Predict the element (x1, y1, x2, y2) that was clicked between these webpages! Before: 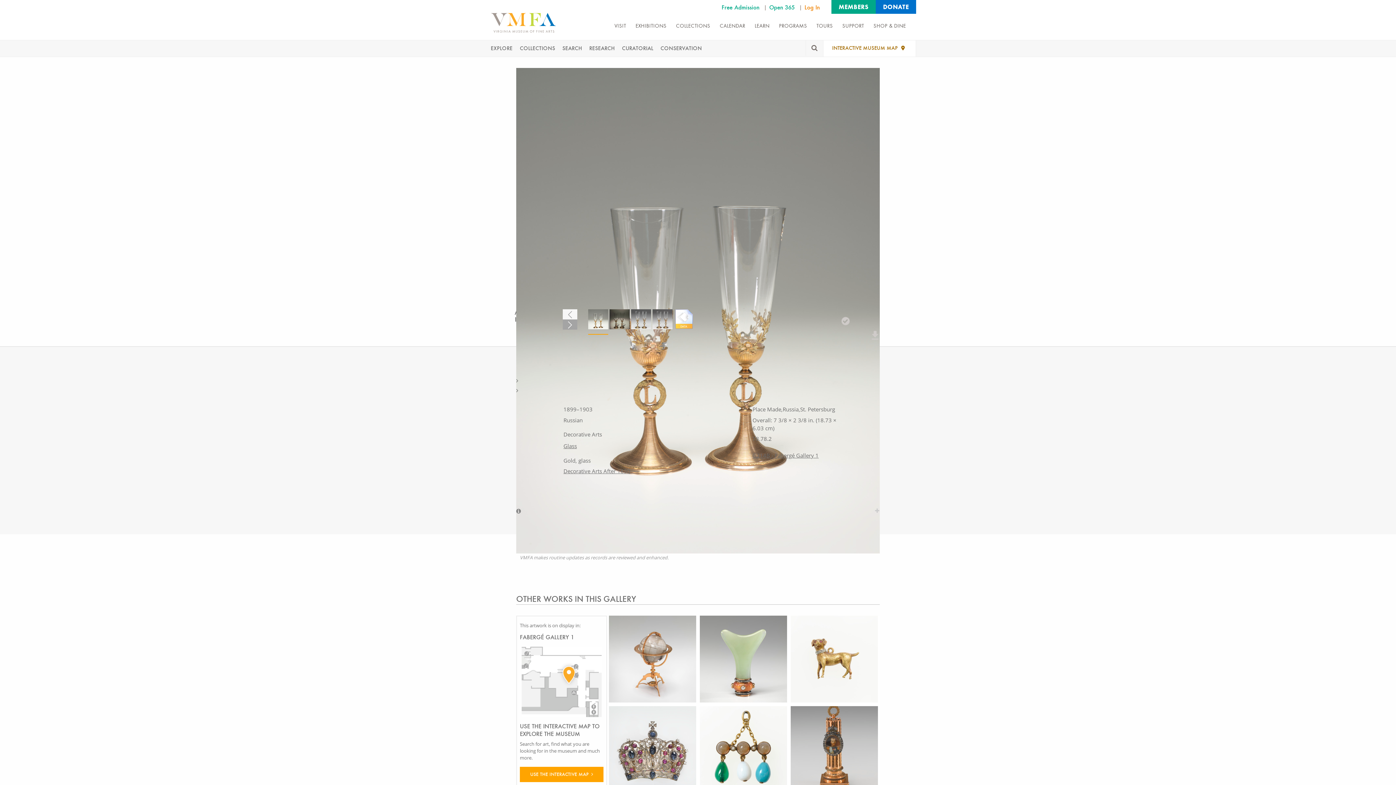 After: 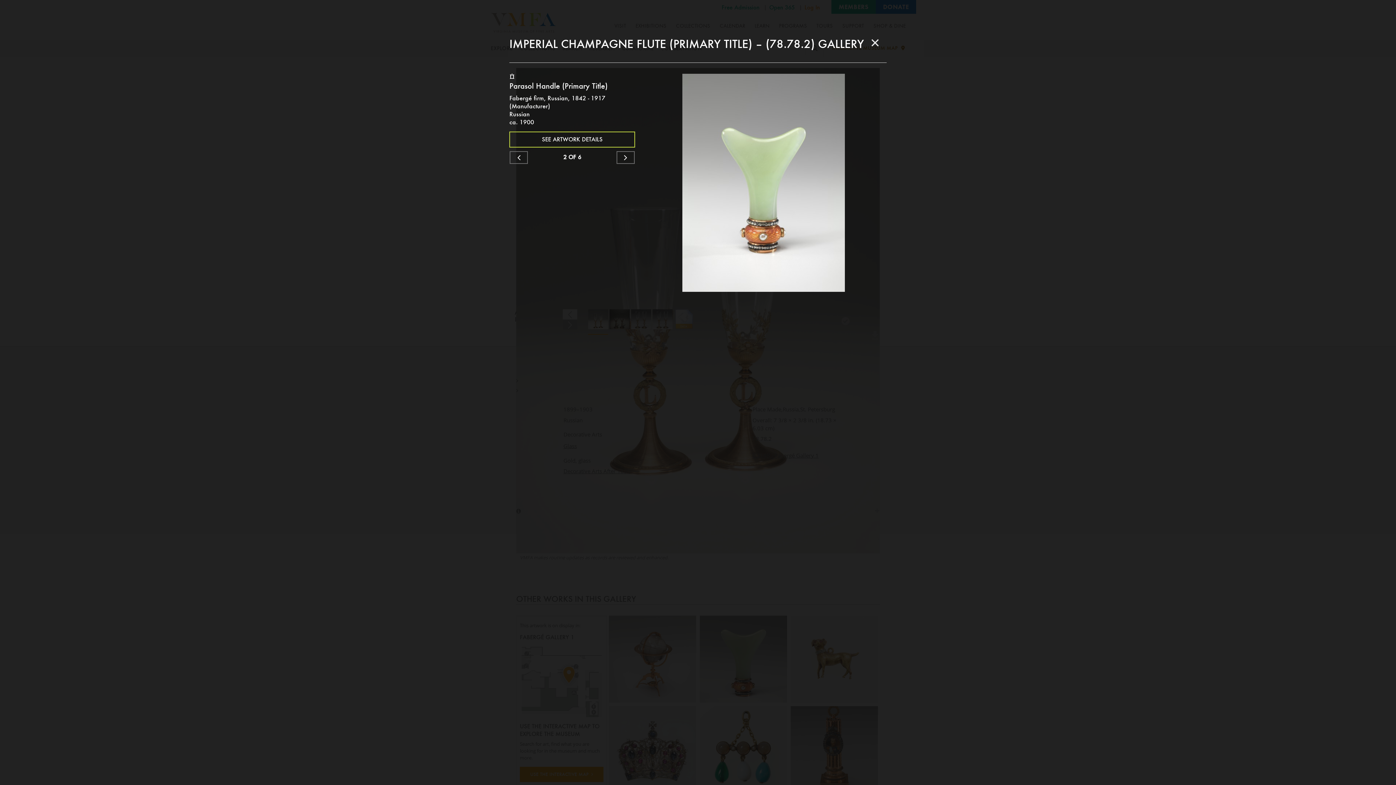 Action: bbox: (775, 619, 783, 627)